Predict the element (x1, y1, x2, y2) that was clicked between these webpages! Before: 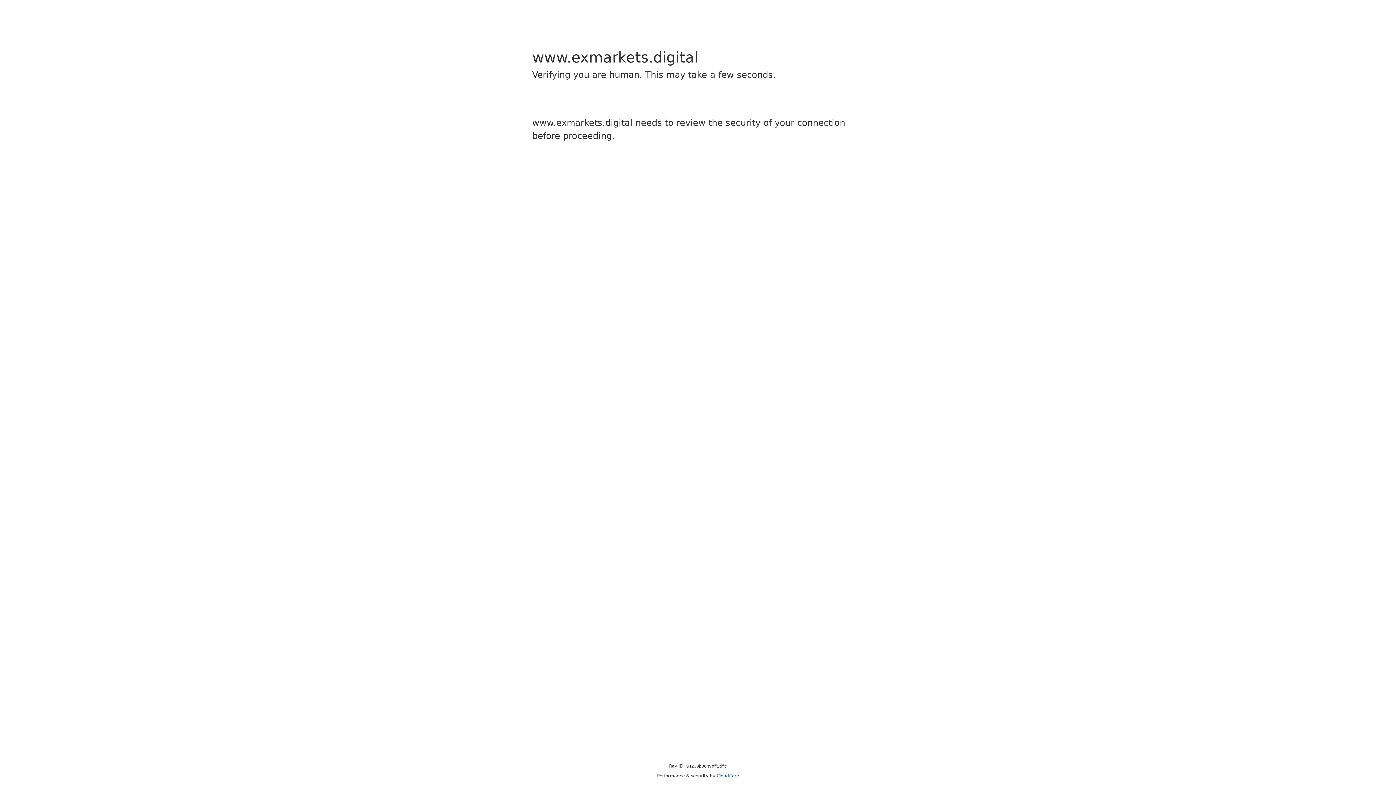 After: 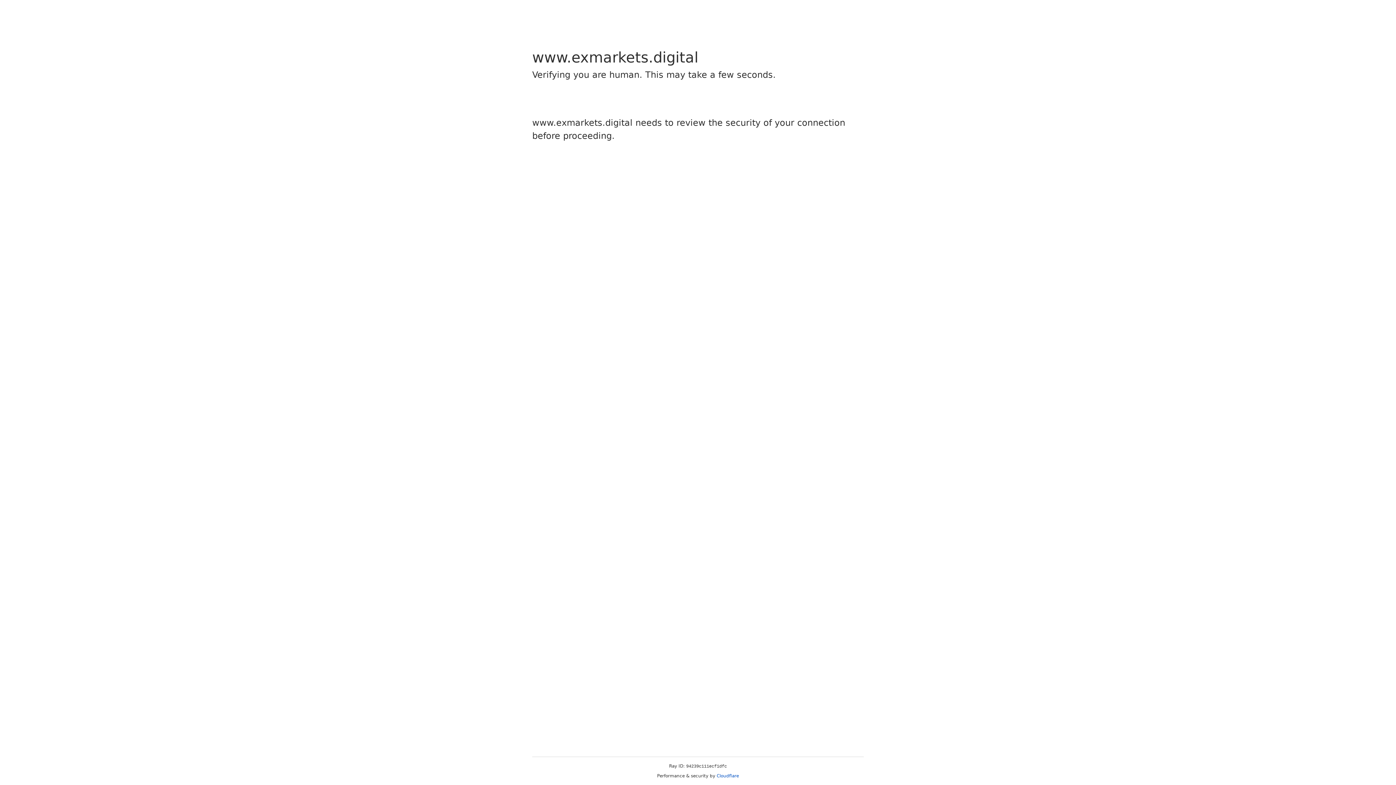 Action: label: Cloudflare bbox: (716, 773, 739, 778)